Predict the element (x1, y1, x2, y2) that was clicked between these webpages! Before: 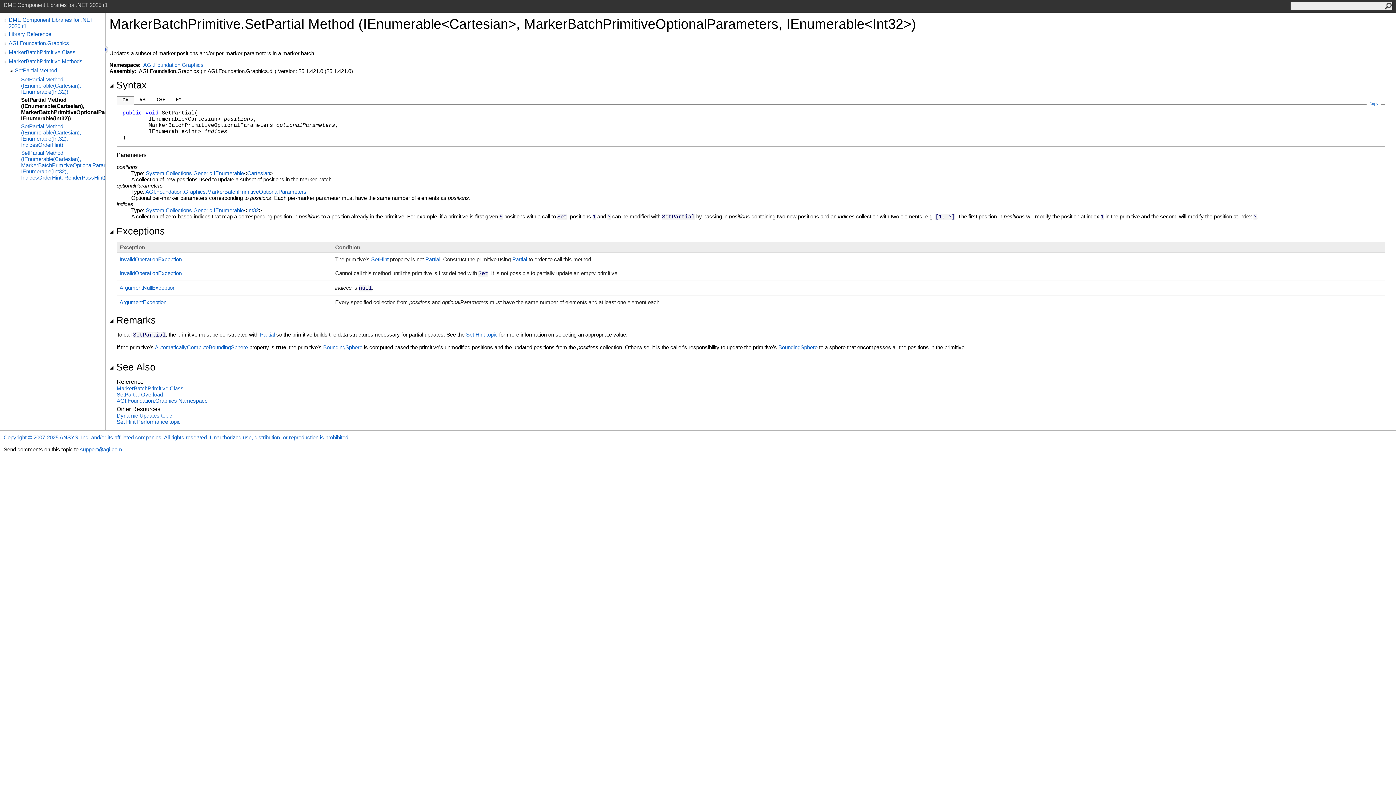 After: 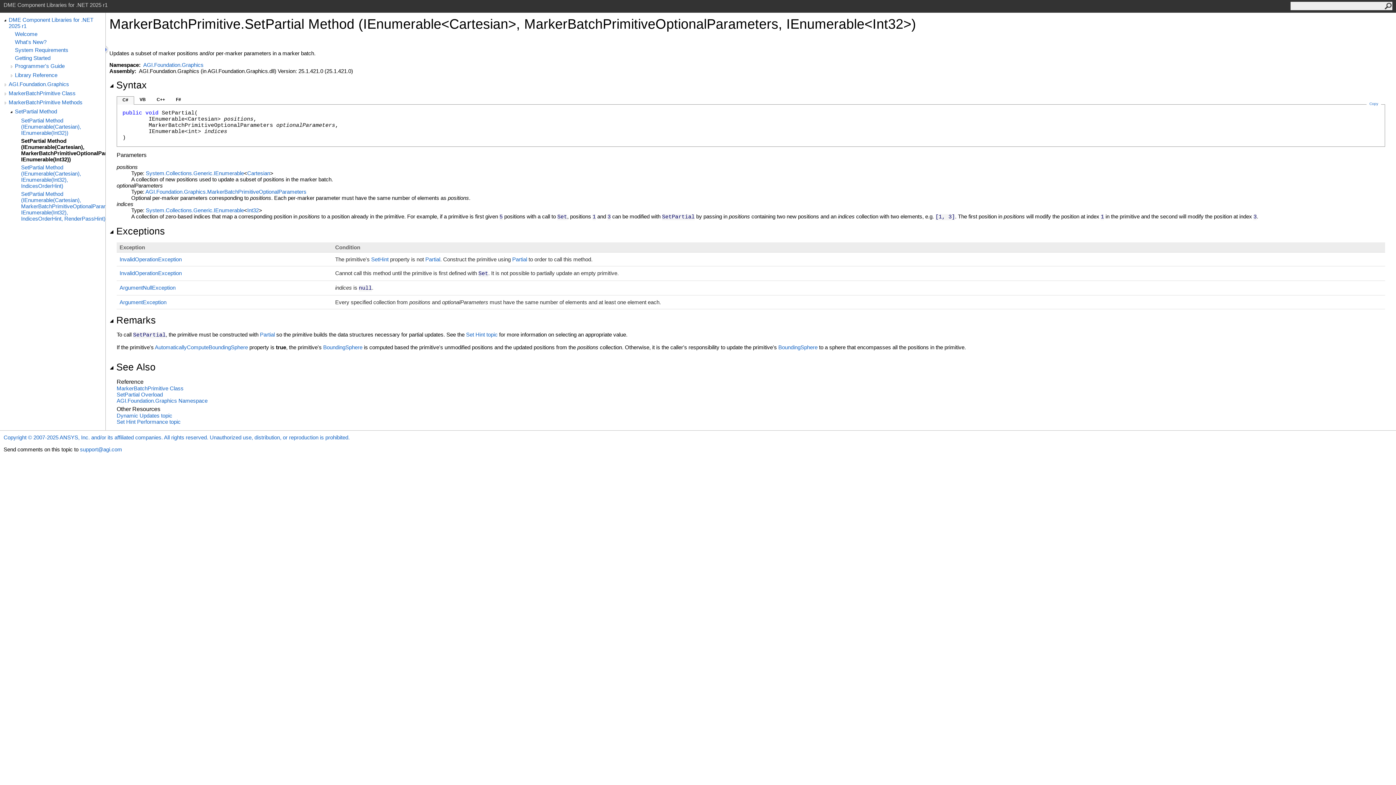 Action: bbox: (2, 16, 8, 24)